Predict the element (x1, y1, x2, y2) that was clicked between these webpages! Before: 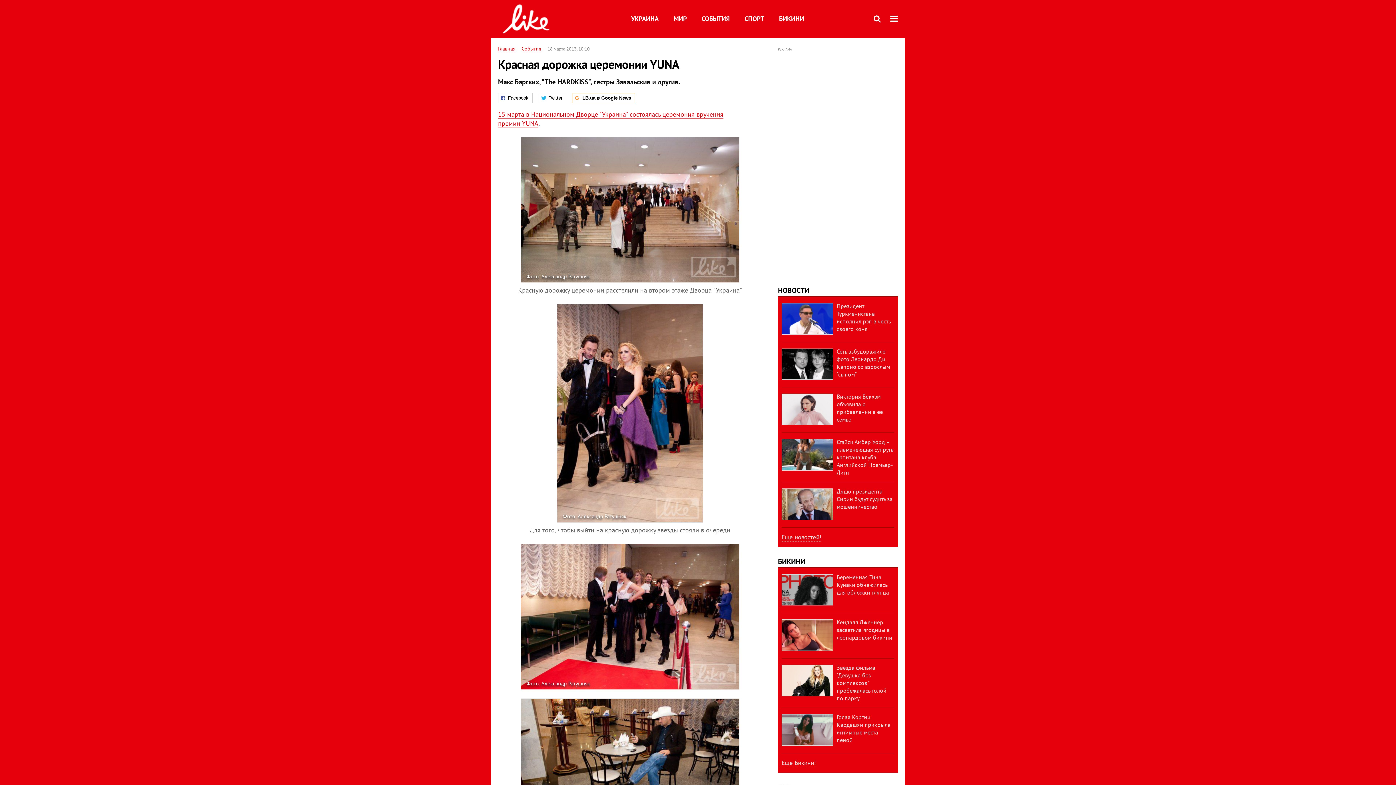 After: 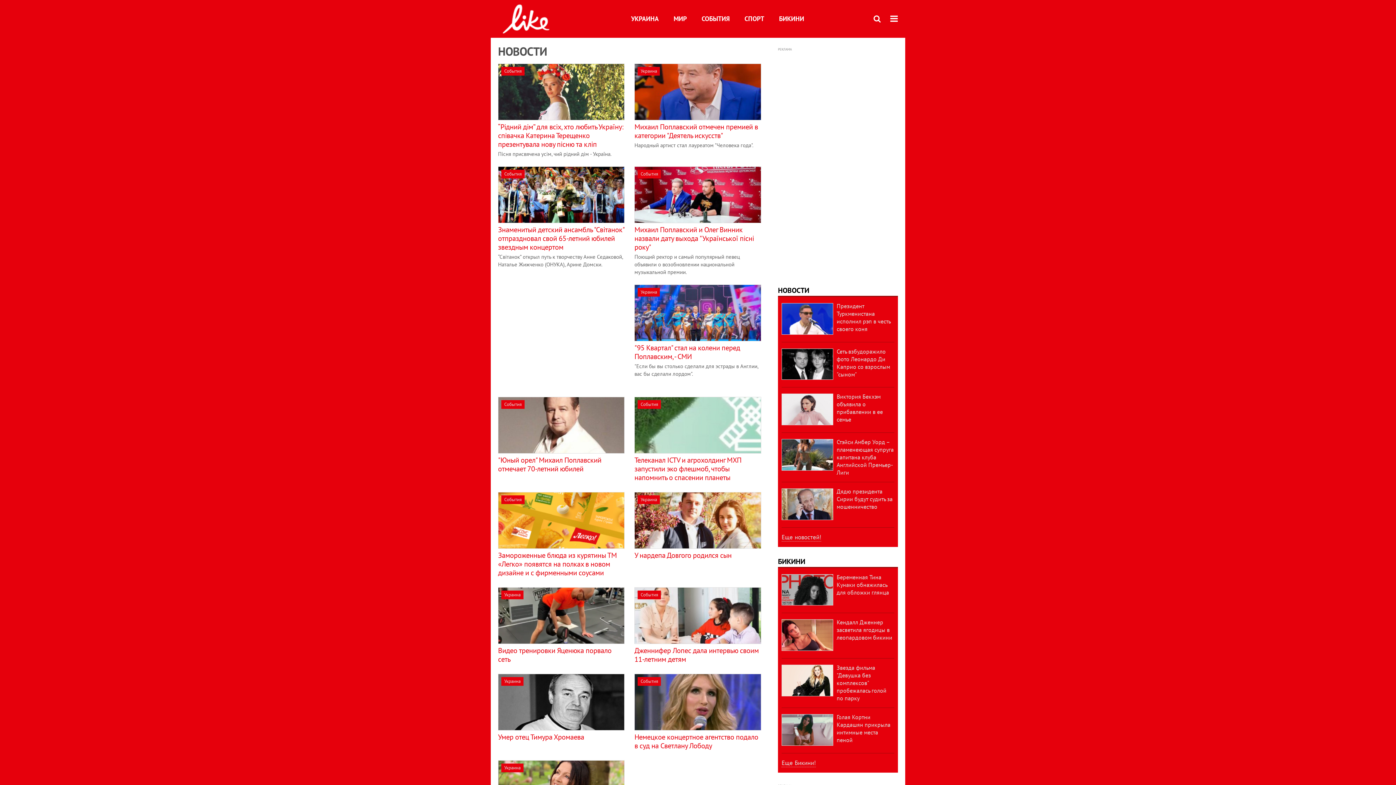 Action: bbox: (781, 533, 821, 541) label: Еще новостей!